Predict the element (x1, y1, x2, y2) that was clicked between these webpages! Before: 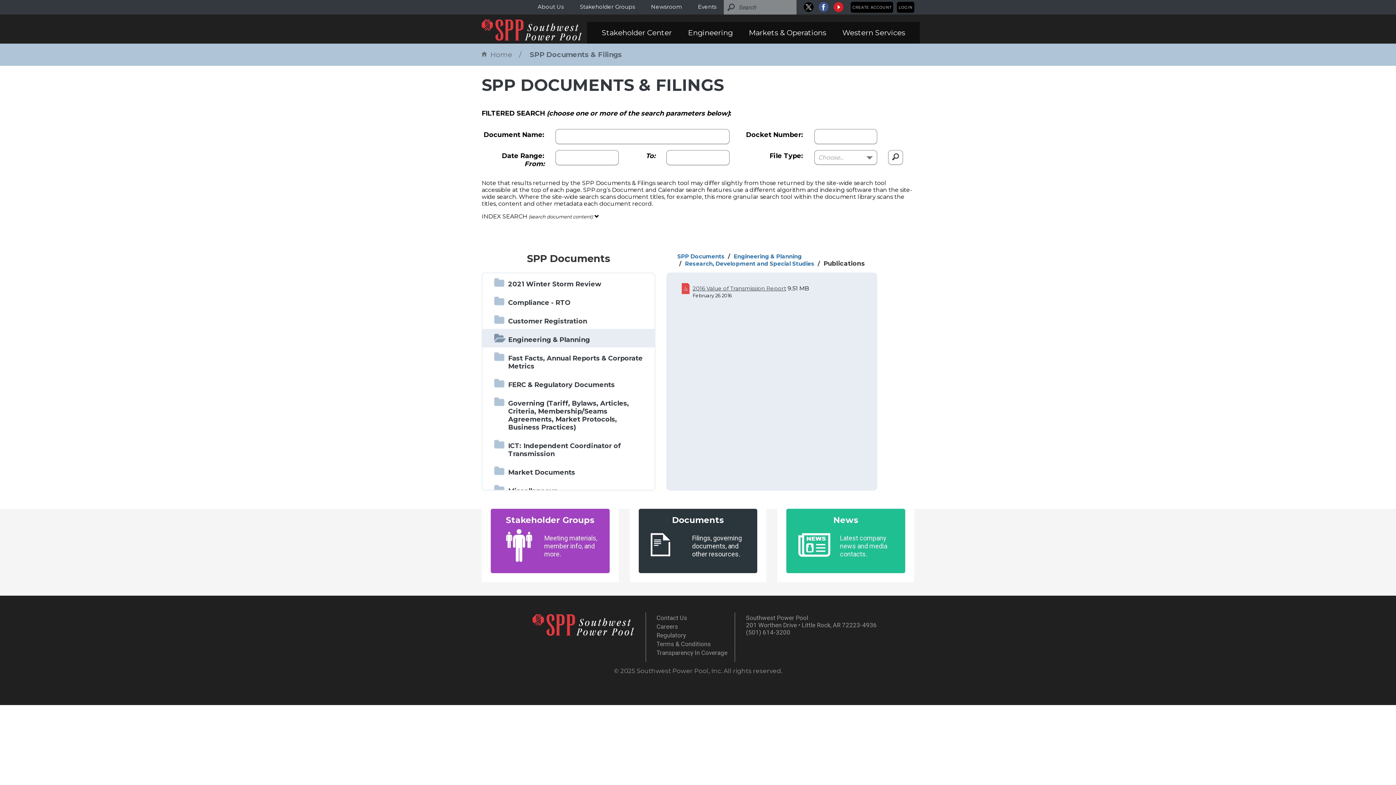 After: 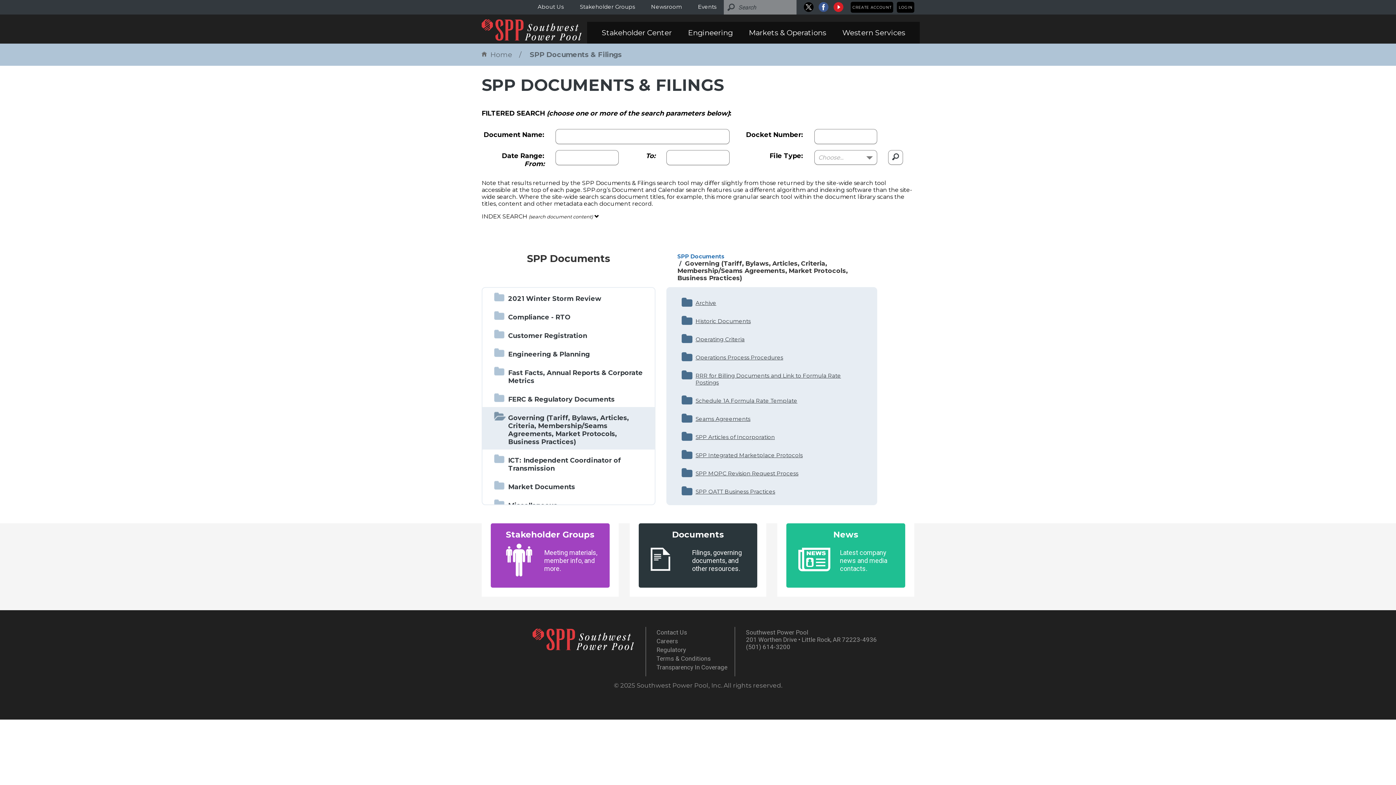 Action: bbox: (508, 399, 629, 431) label: Governing (Tariff, Bylaws, Articles, Criteria, Membership/Seams Agreements, Market Protocols, Business Practices)